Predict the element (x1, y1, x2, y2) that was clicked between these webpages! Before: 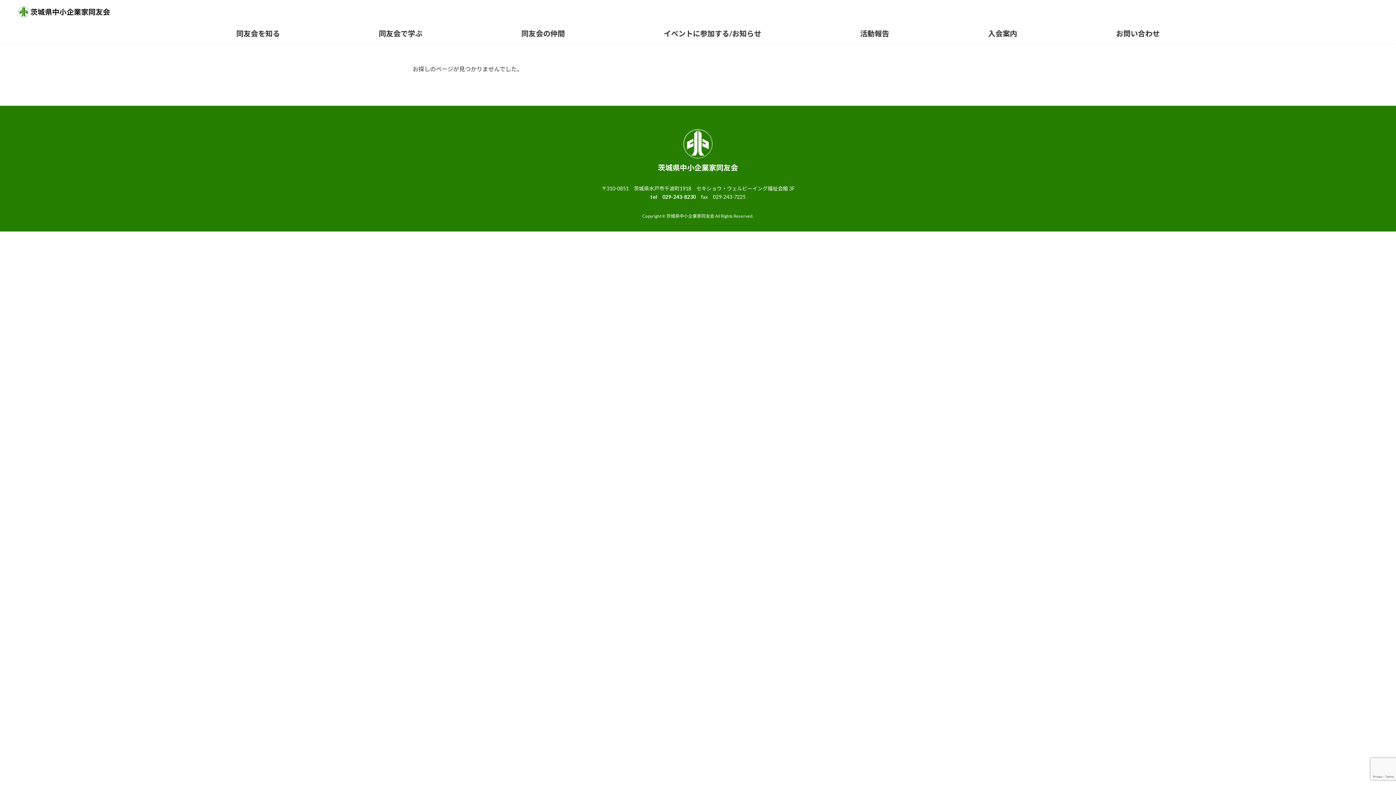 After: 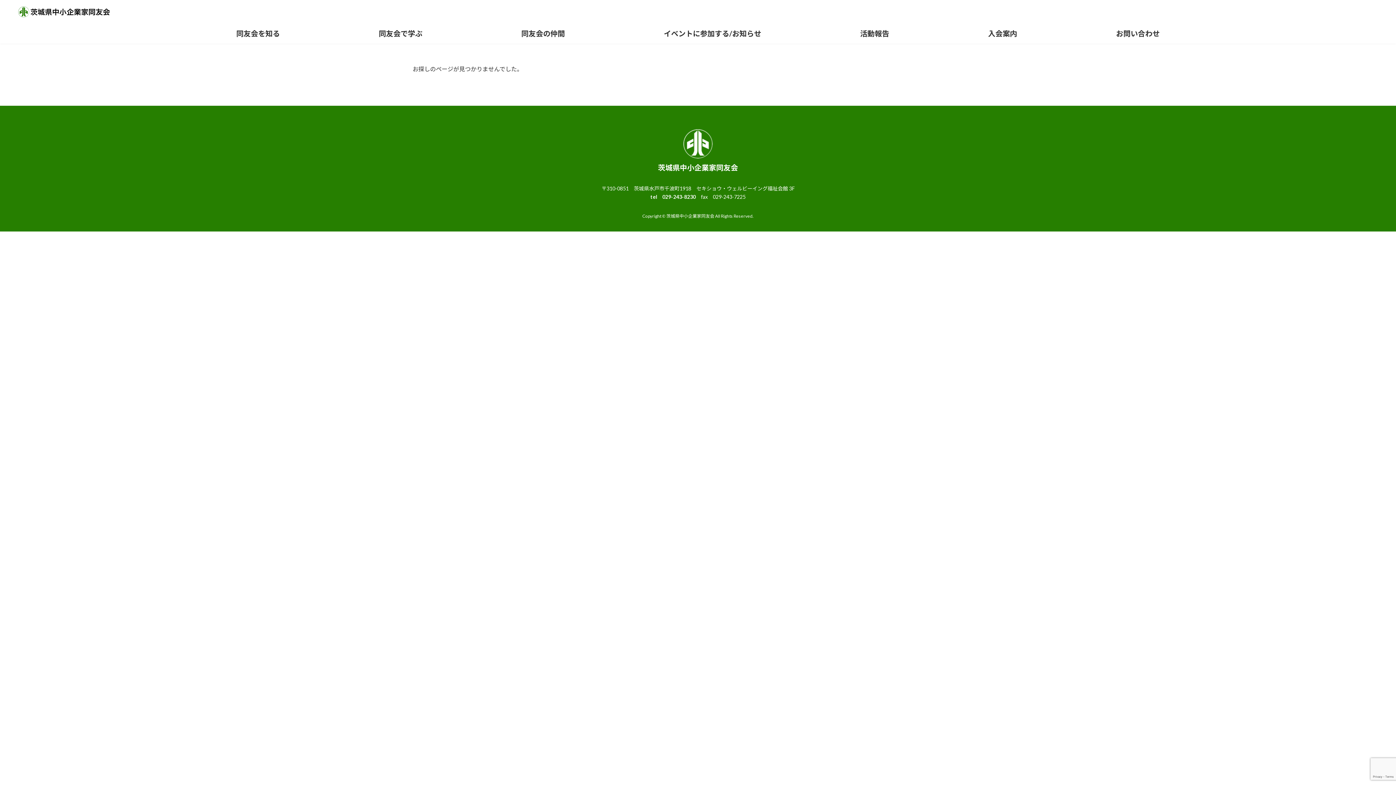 Action: bbox: (650, 193, 696, 199) label: tel　029-243-8230